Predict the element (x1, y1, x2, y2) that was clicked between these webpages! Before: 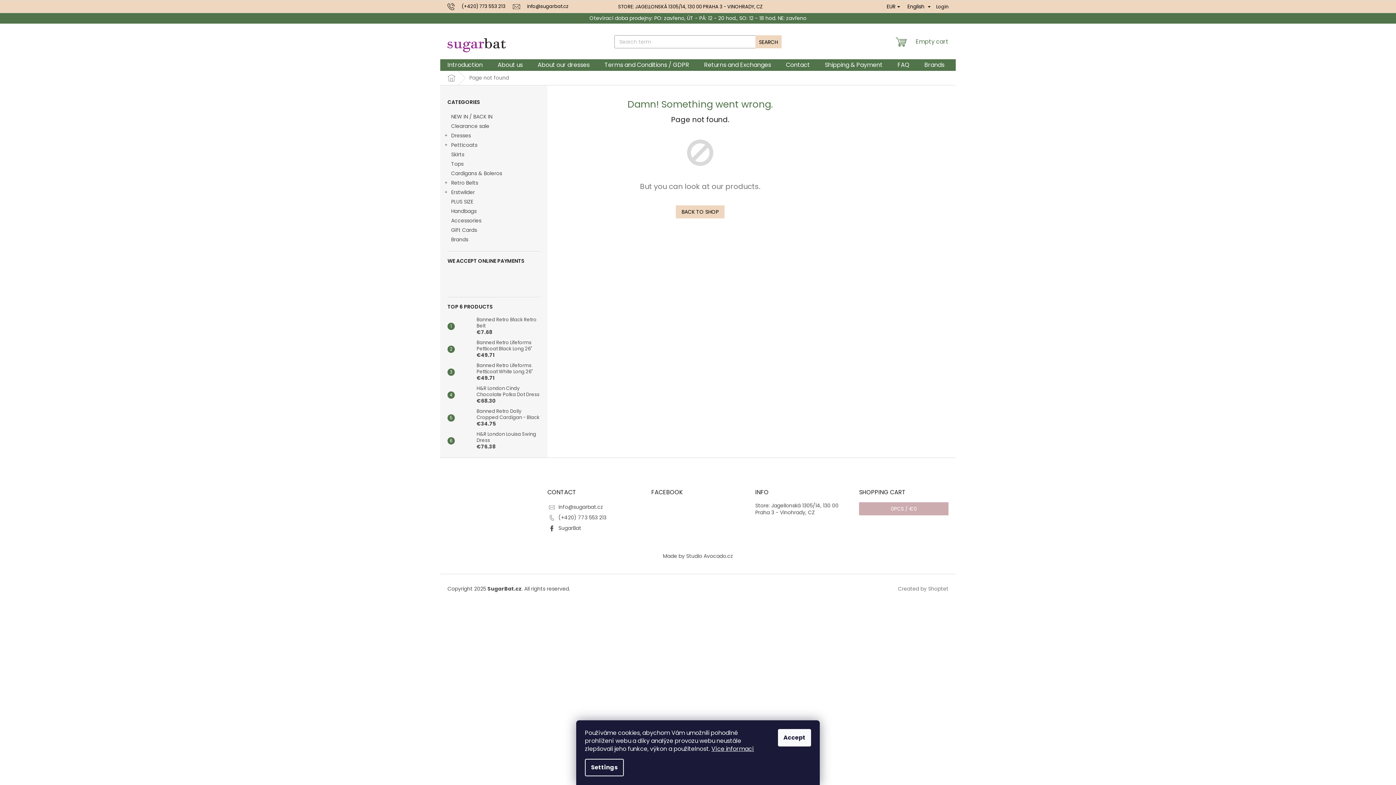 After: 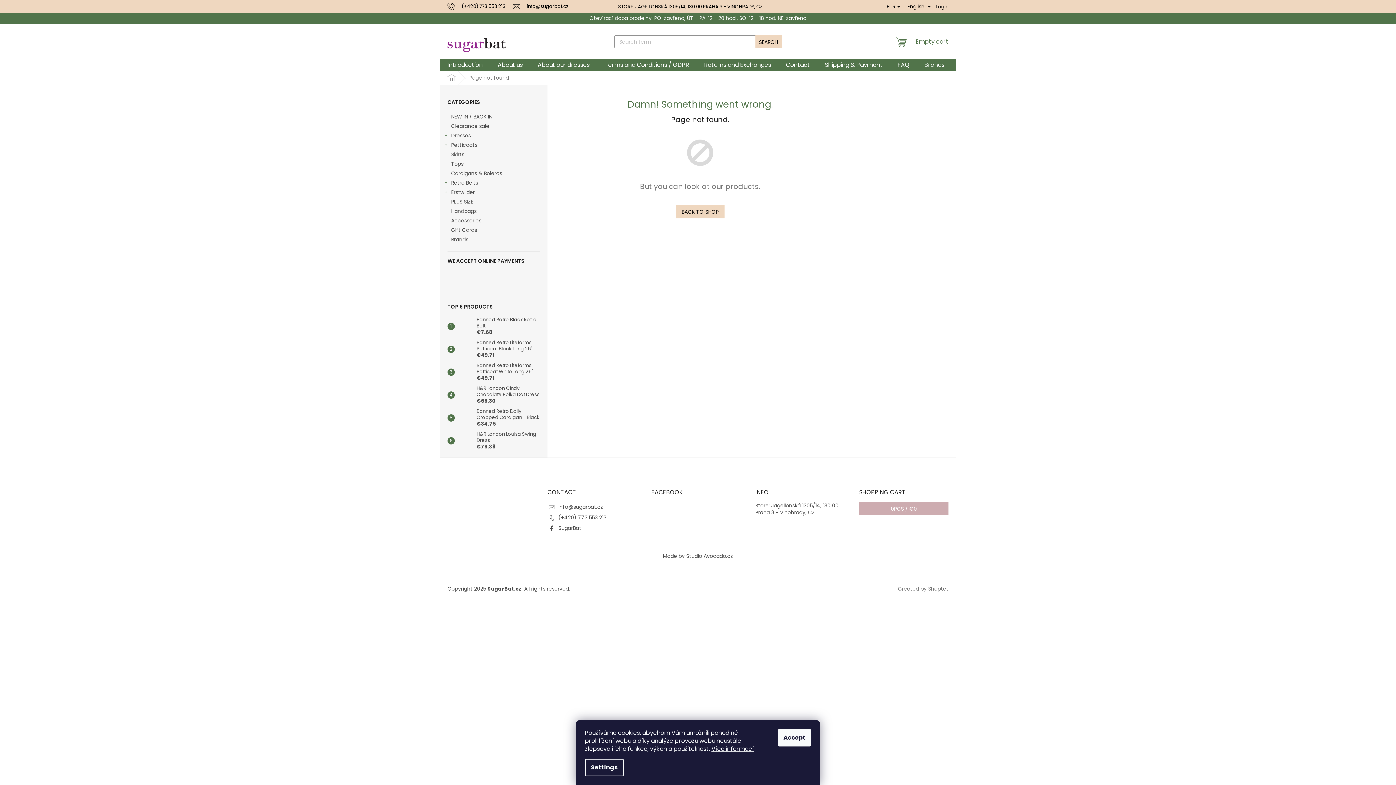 Action: bbox: (755, 502, 838, 516) label: Store: Jagellonská 1305/14, 130 00 Praha 3 - Vinohrady, CZ